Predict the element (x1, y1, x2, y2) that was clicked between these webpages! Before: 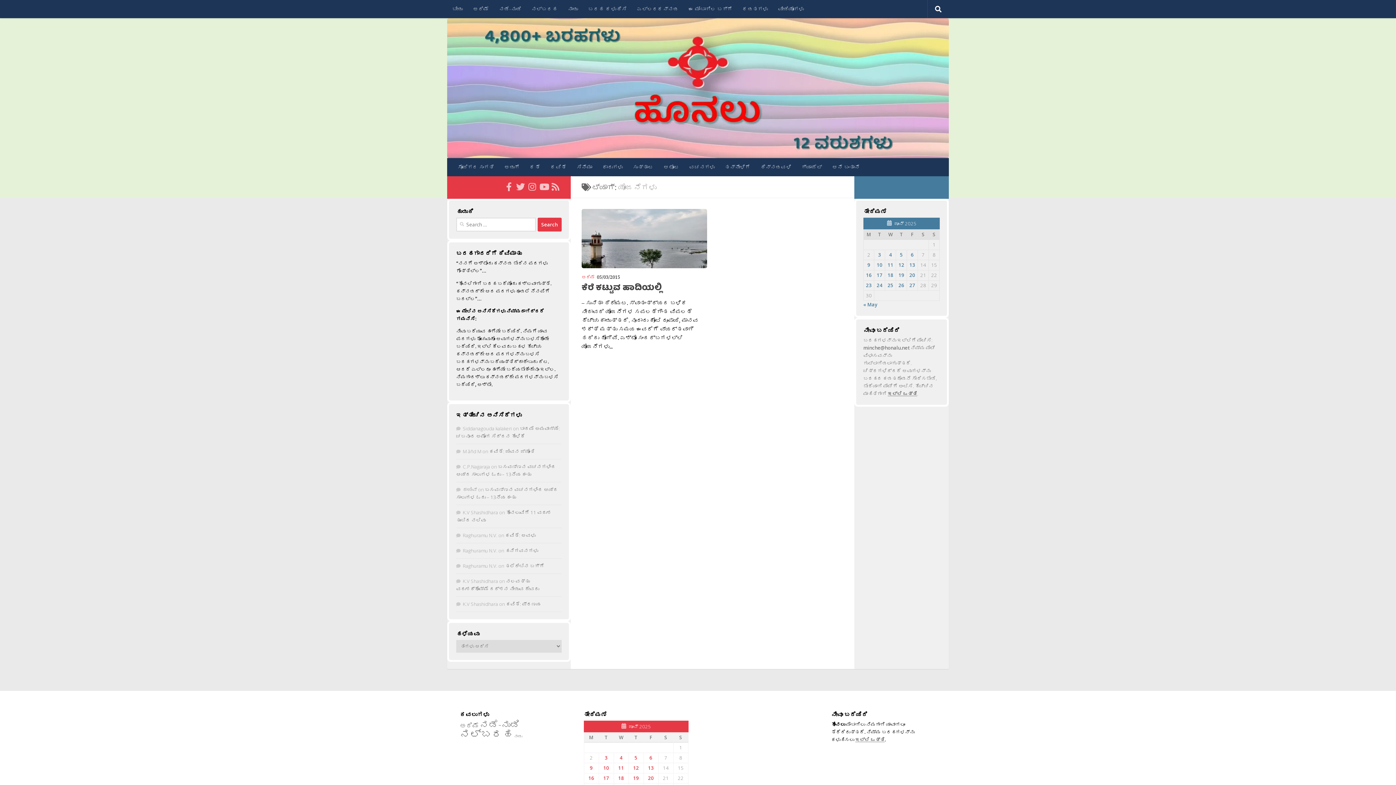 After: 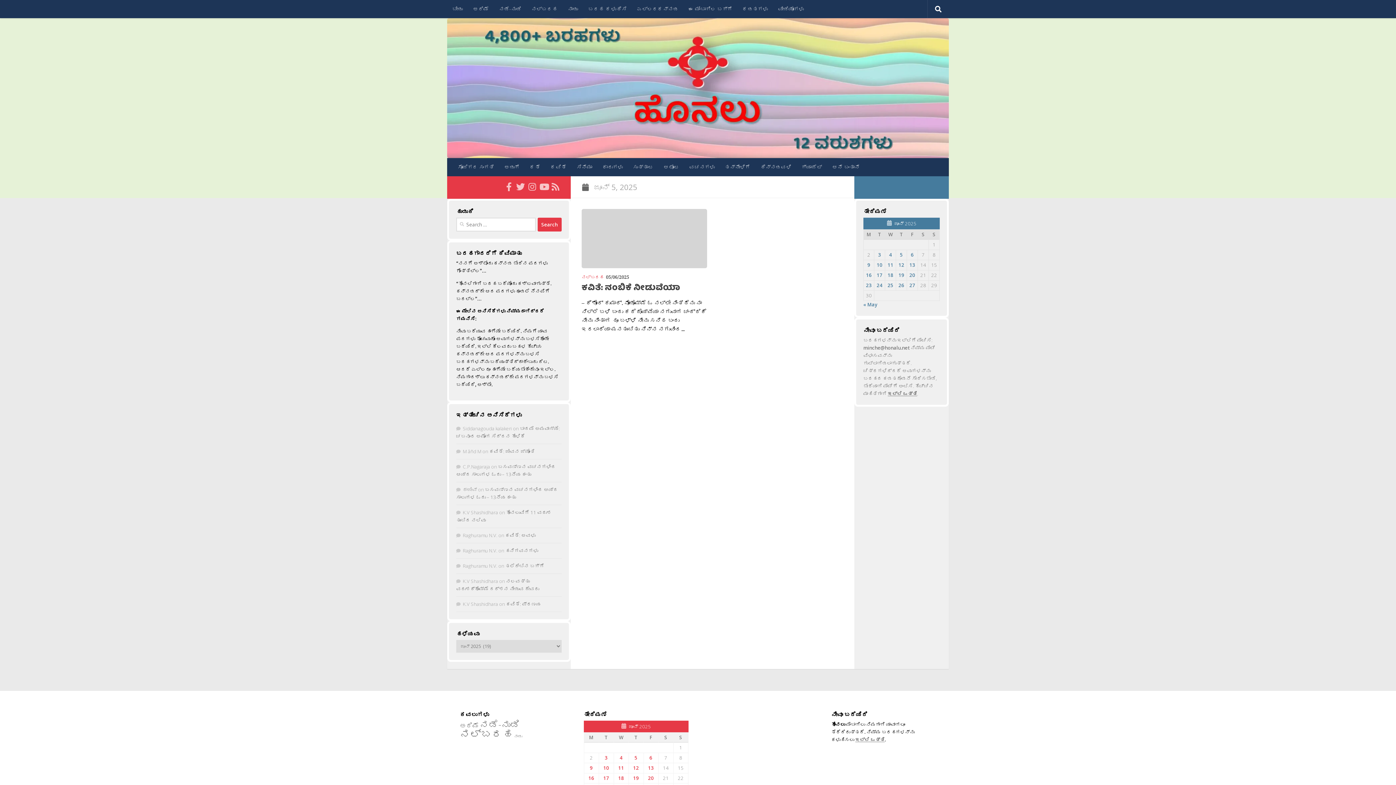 Action: bbox: (900, 251, 903, 258) label: Posts published on June 5, 2025